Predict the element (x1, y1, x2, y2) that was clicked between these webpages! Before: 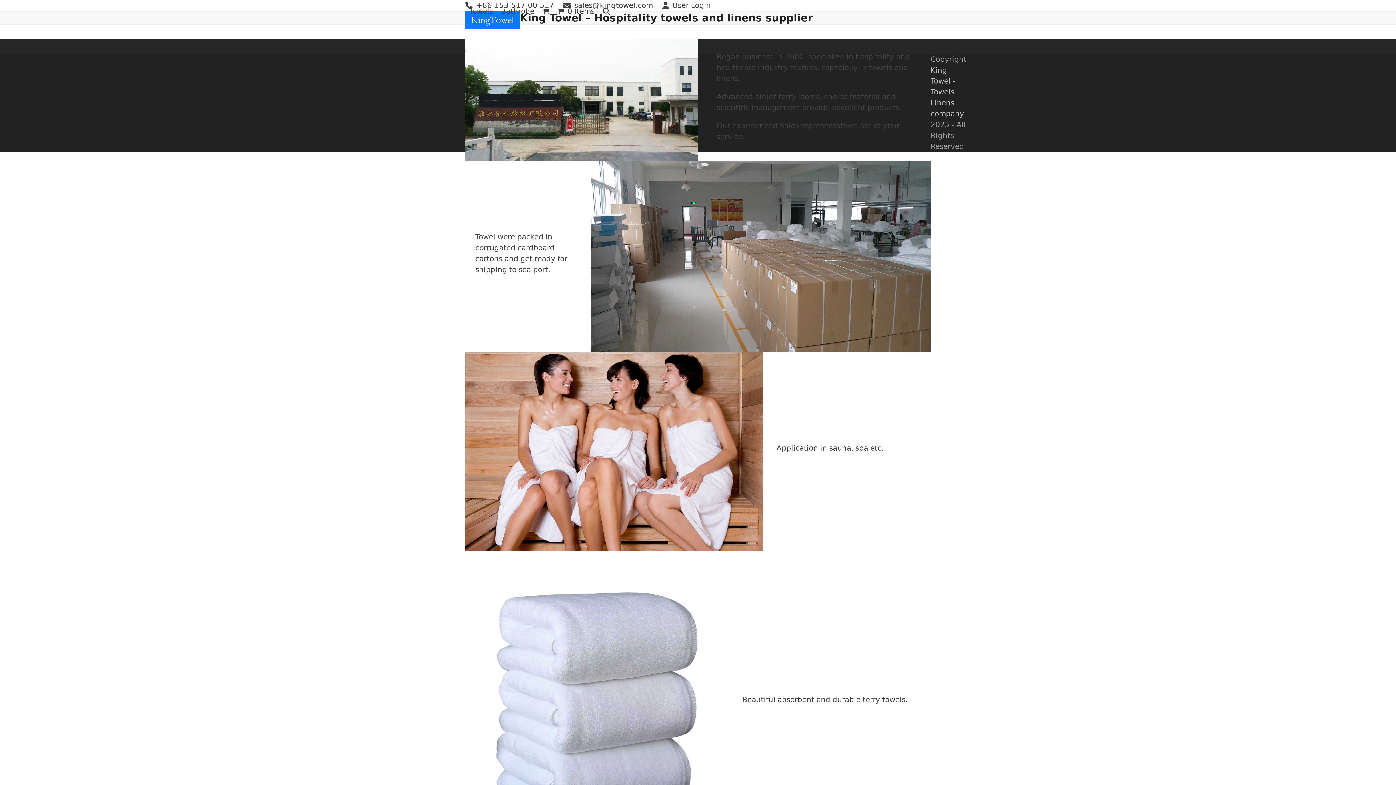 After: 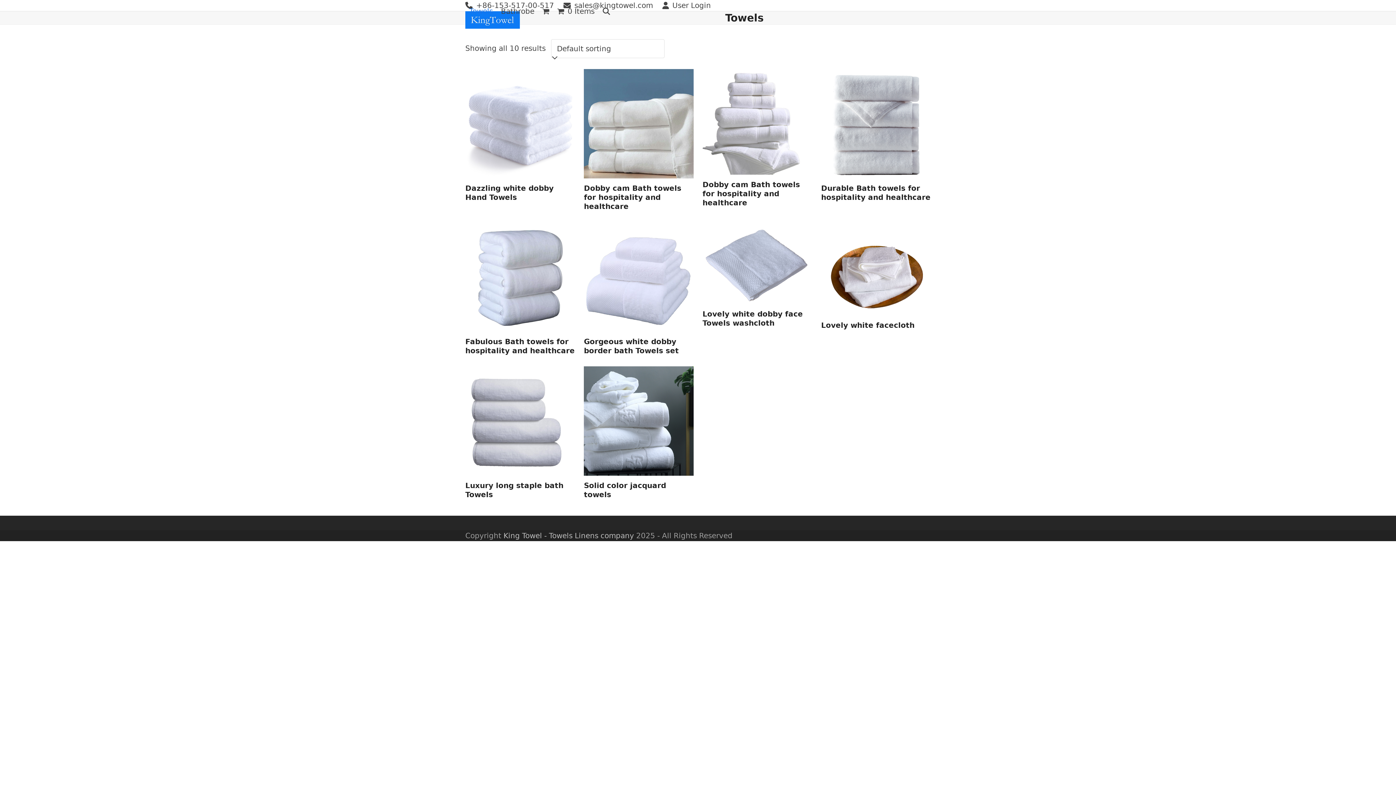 Action: bbox: (465, 2, 497, 20) label: Towels